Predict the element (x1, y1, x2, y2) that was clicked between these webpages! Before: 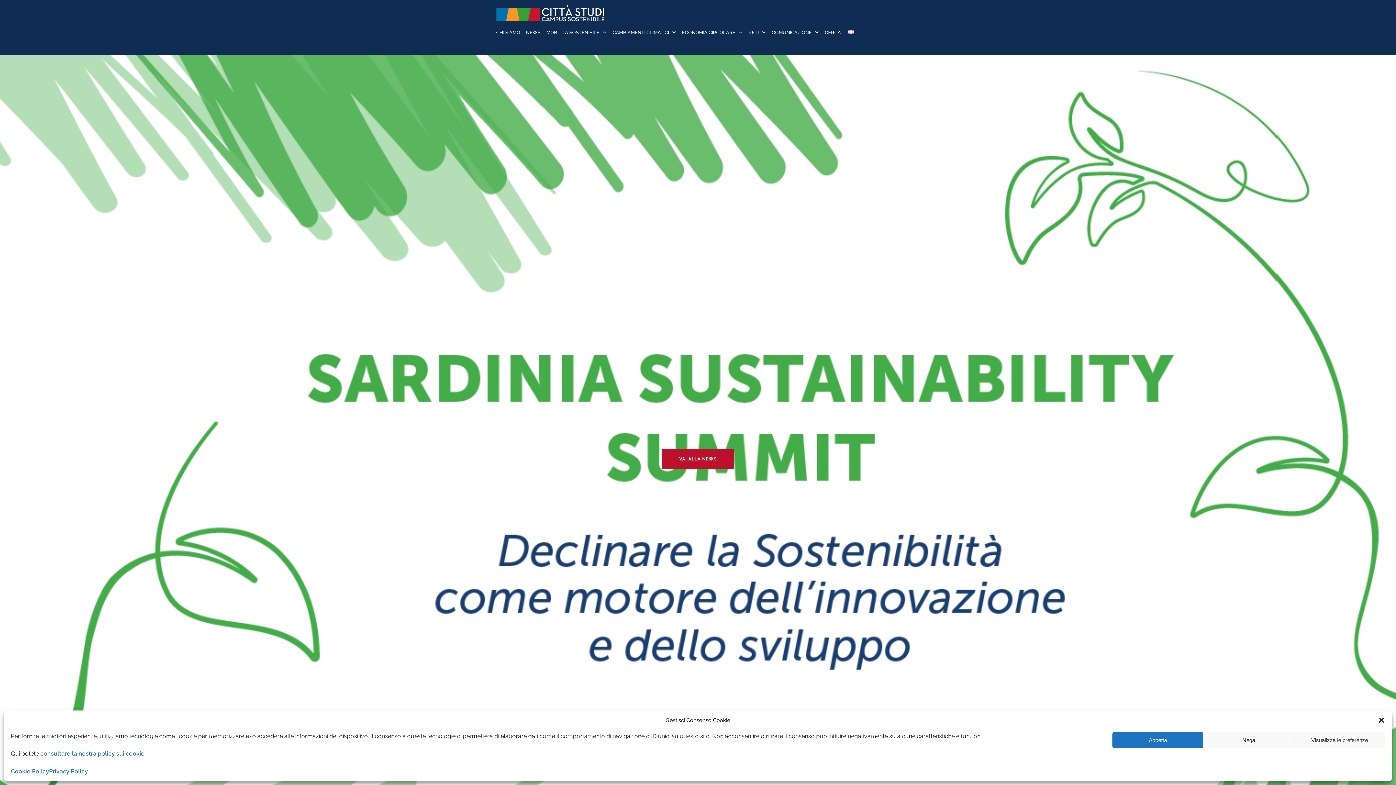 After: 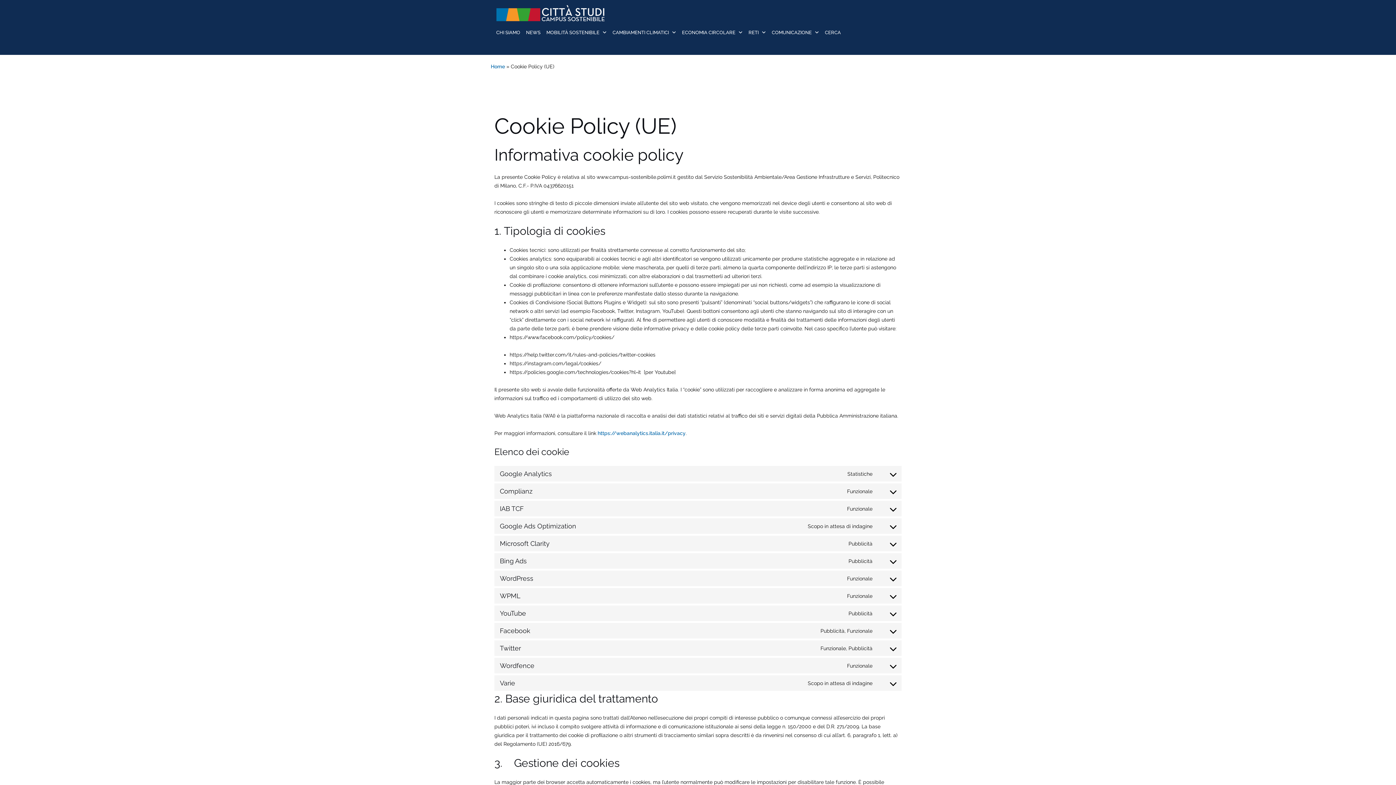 Action: label: consultare la nostra policy sui cookie bbox: (40, 750, 144, 757)